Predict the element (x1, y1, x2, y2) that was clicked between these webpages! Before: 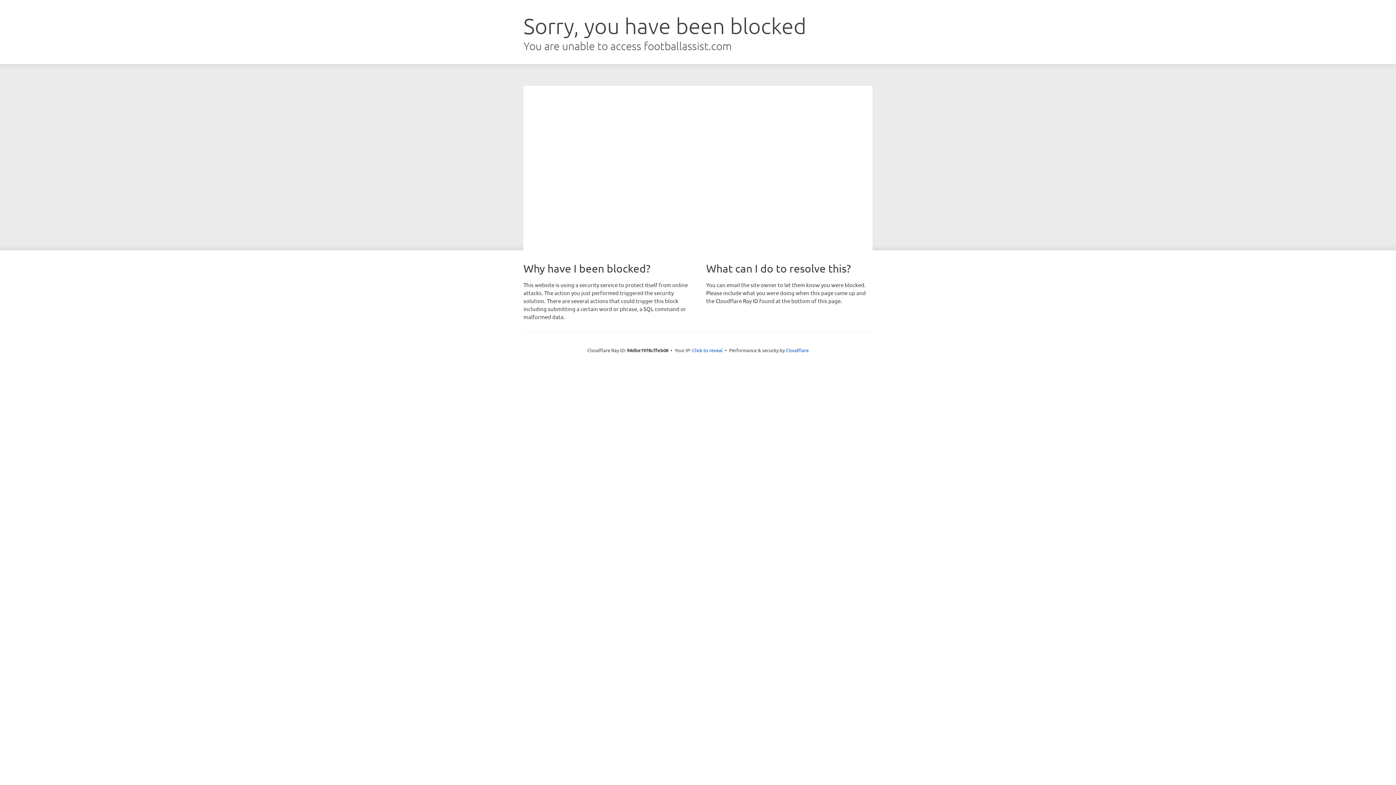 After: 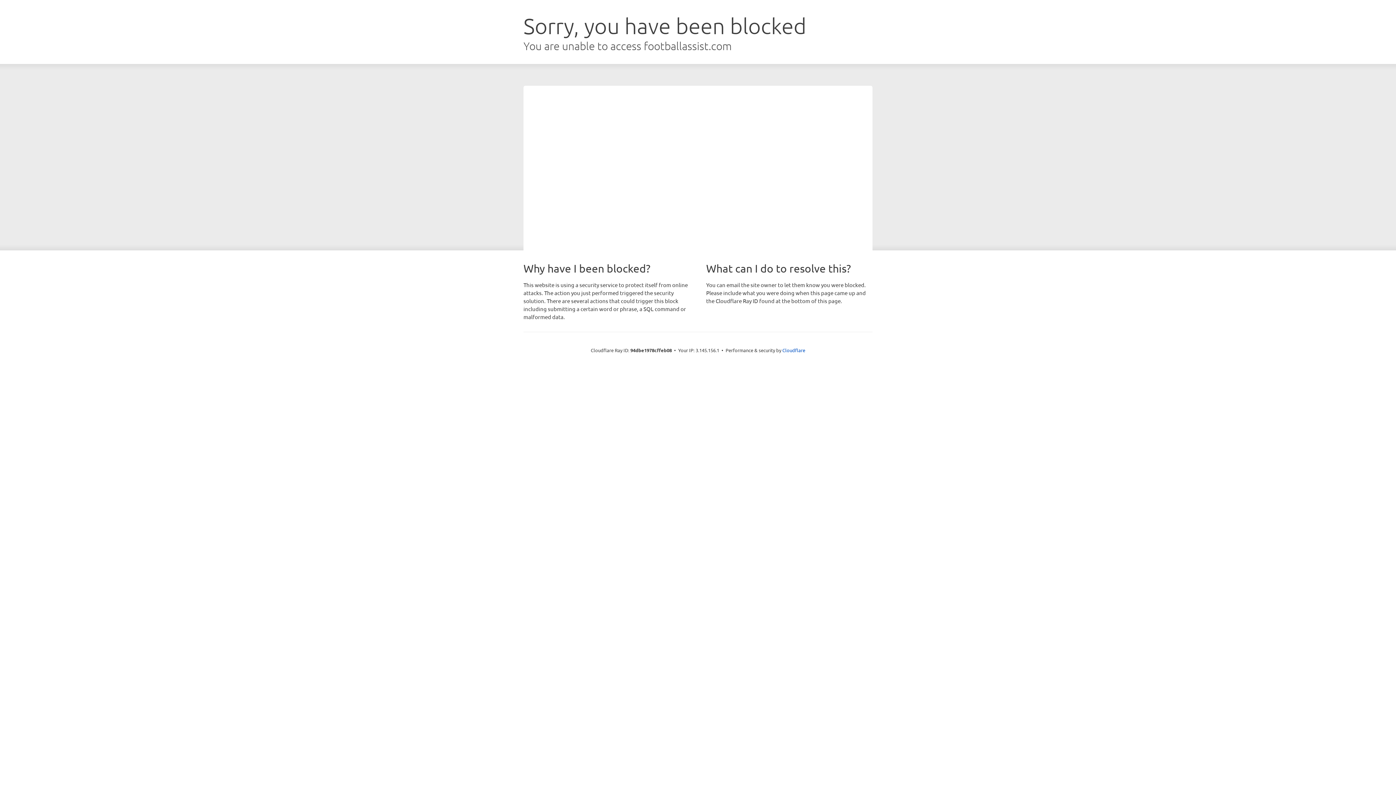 Action: bbox: (692, 346, 722, 353) label: Click to reveal